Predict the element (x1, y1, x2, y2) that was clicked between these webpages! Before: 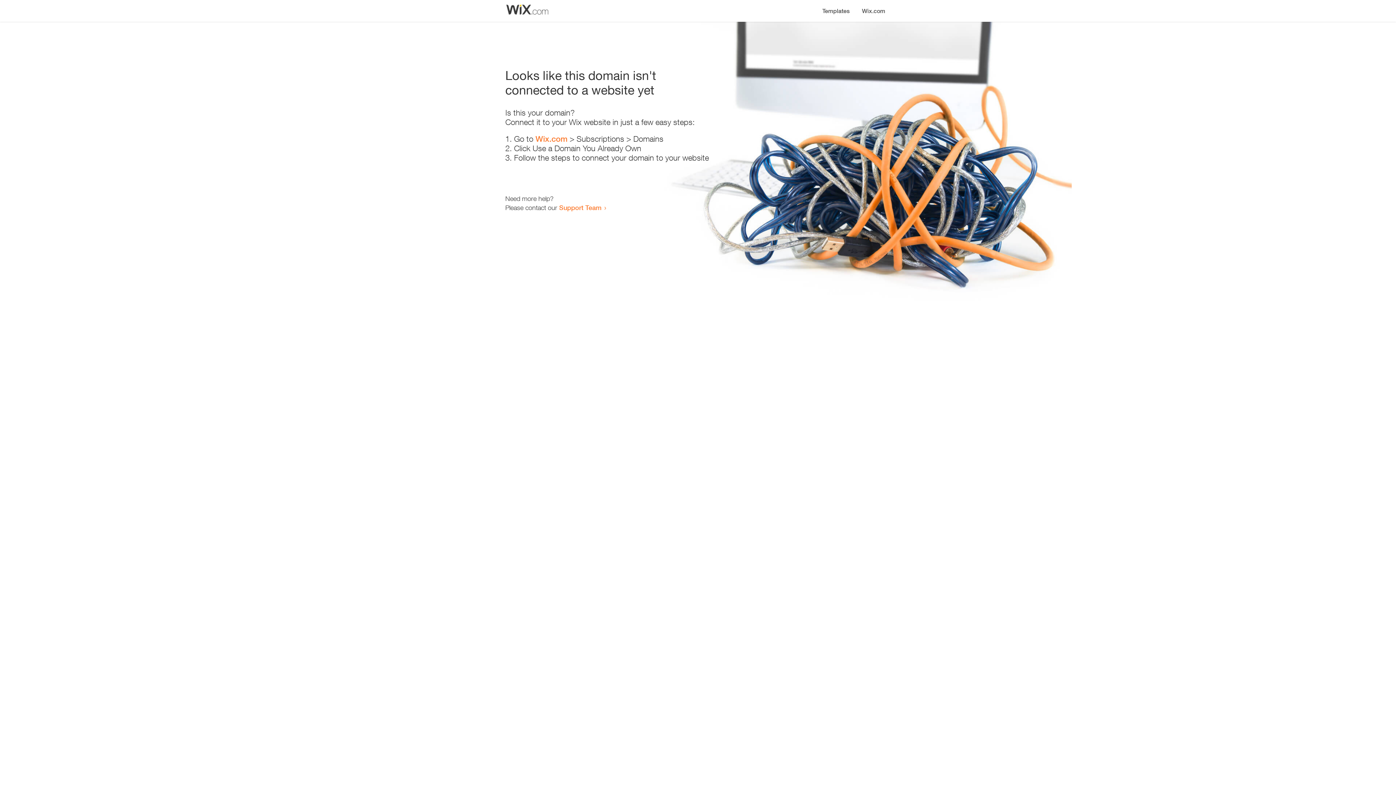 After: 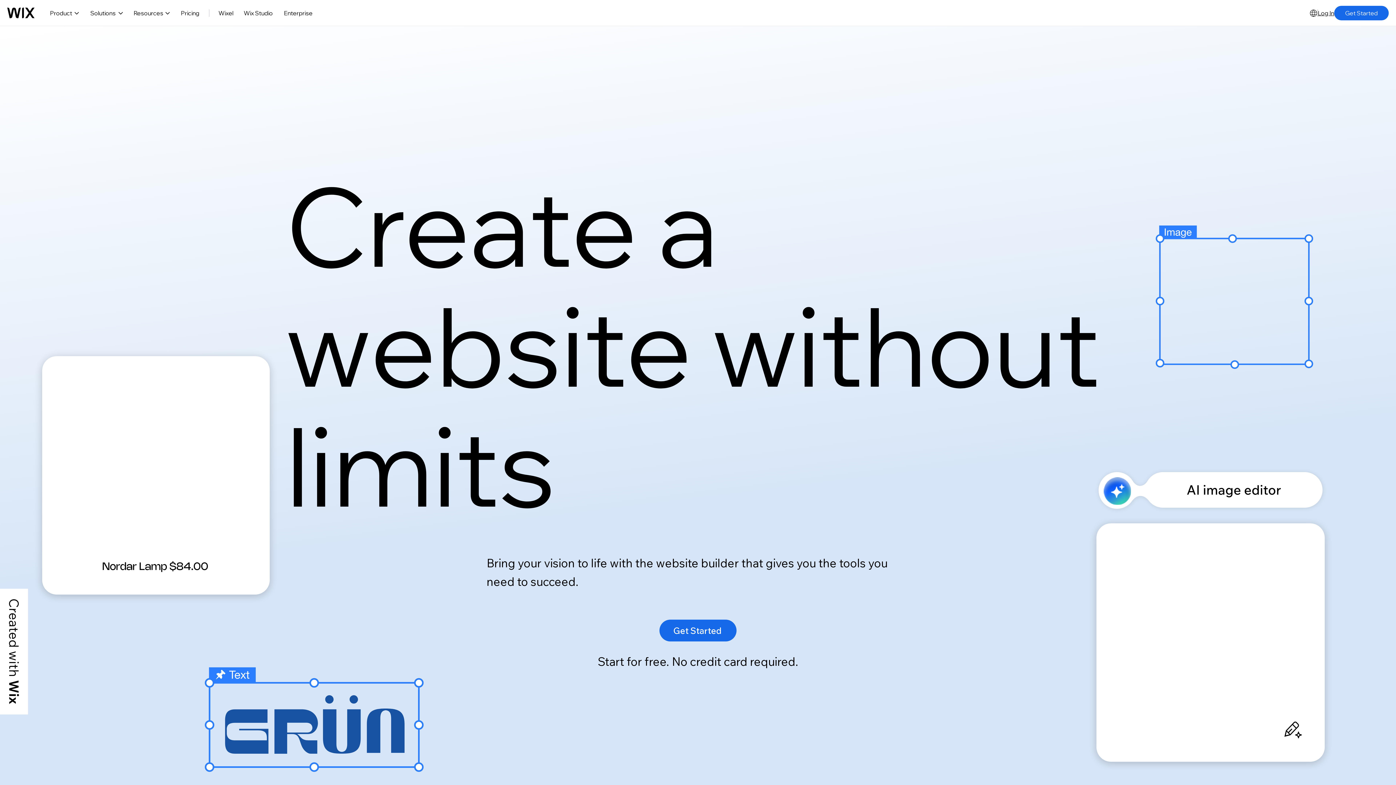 Action: label: Wix.com bbox: (856, 0, 890, 14)